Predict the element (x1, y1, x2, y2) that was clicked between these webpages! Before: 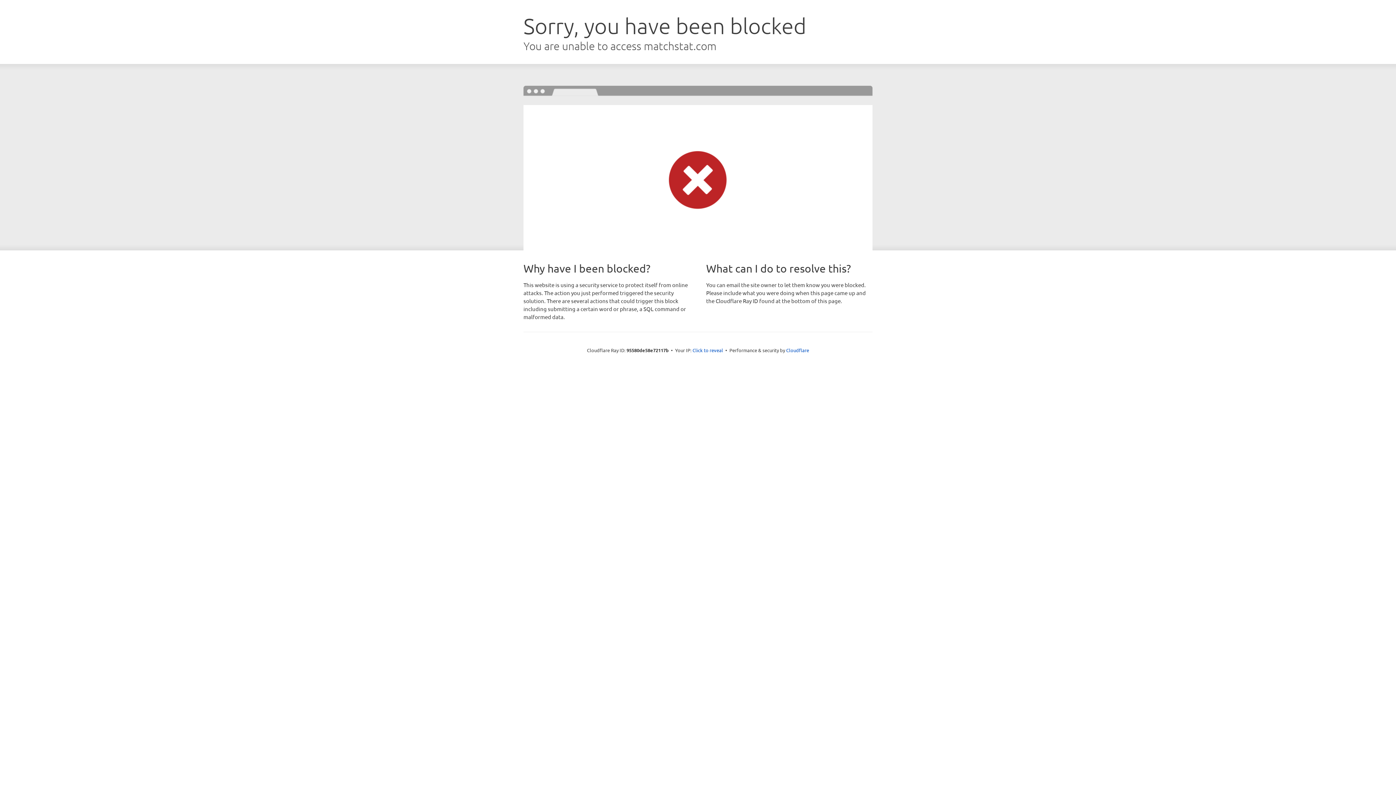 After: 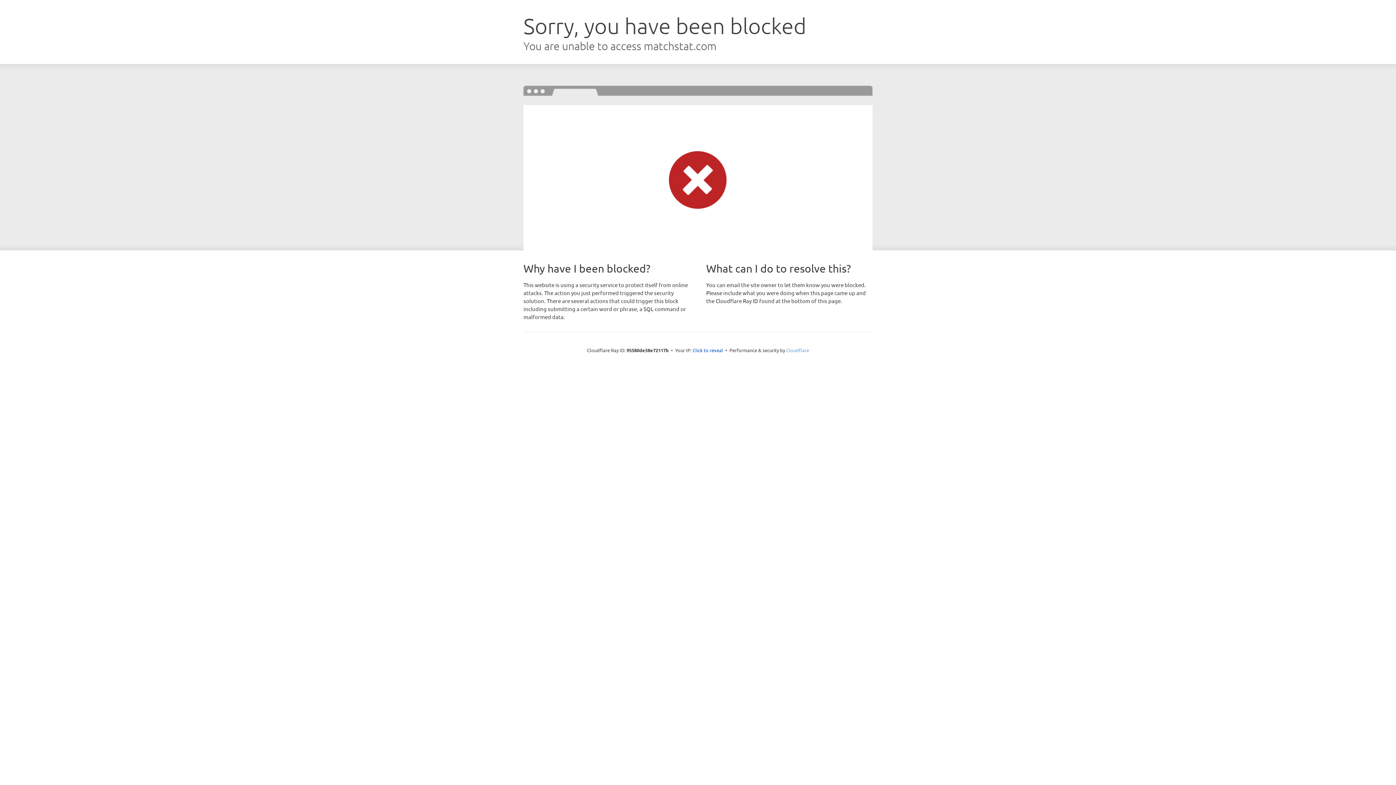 Action: label: Cloudflare bbox: (786, 347, 809, 353)